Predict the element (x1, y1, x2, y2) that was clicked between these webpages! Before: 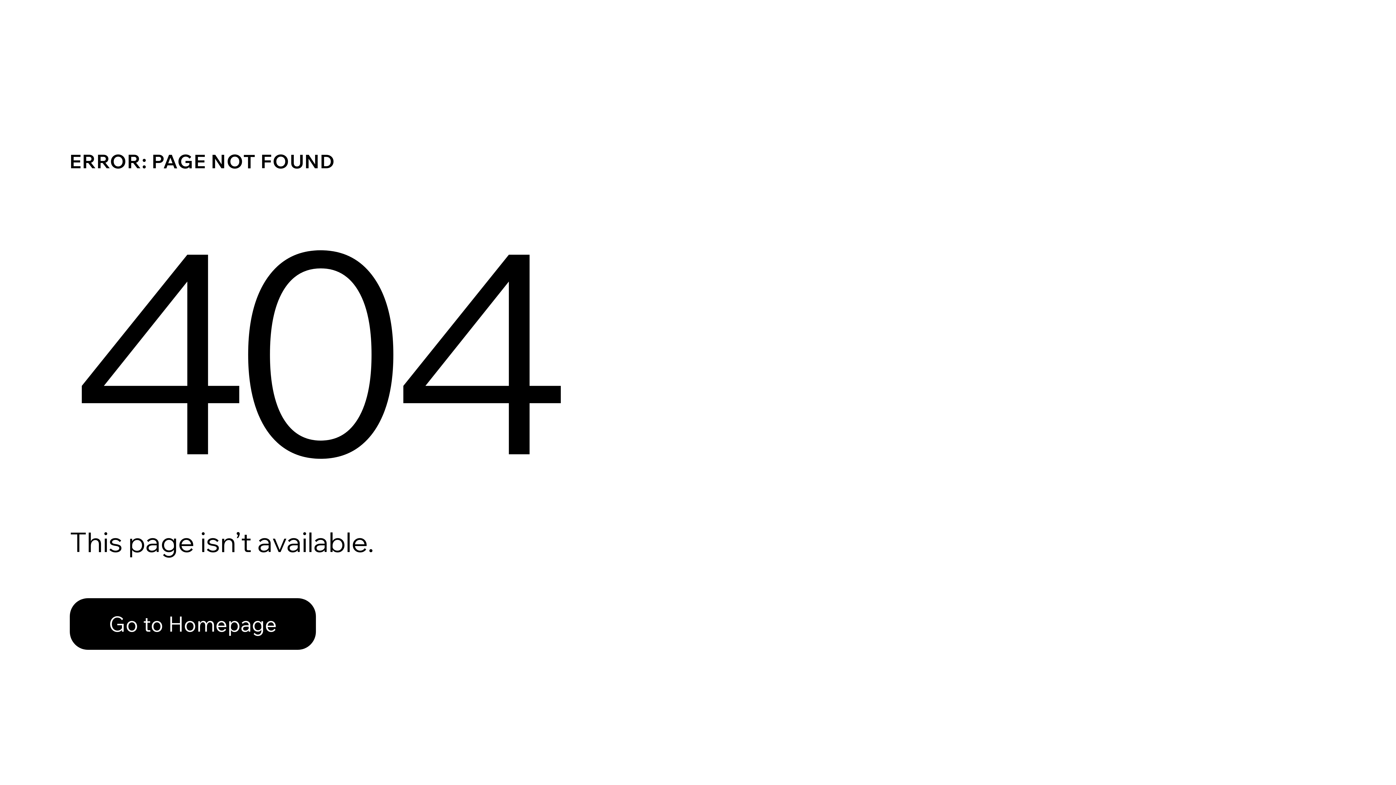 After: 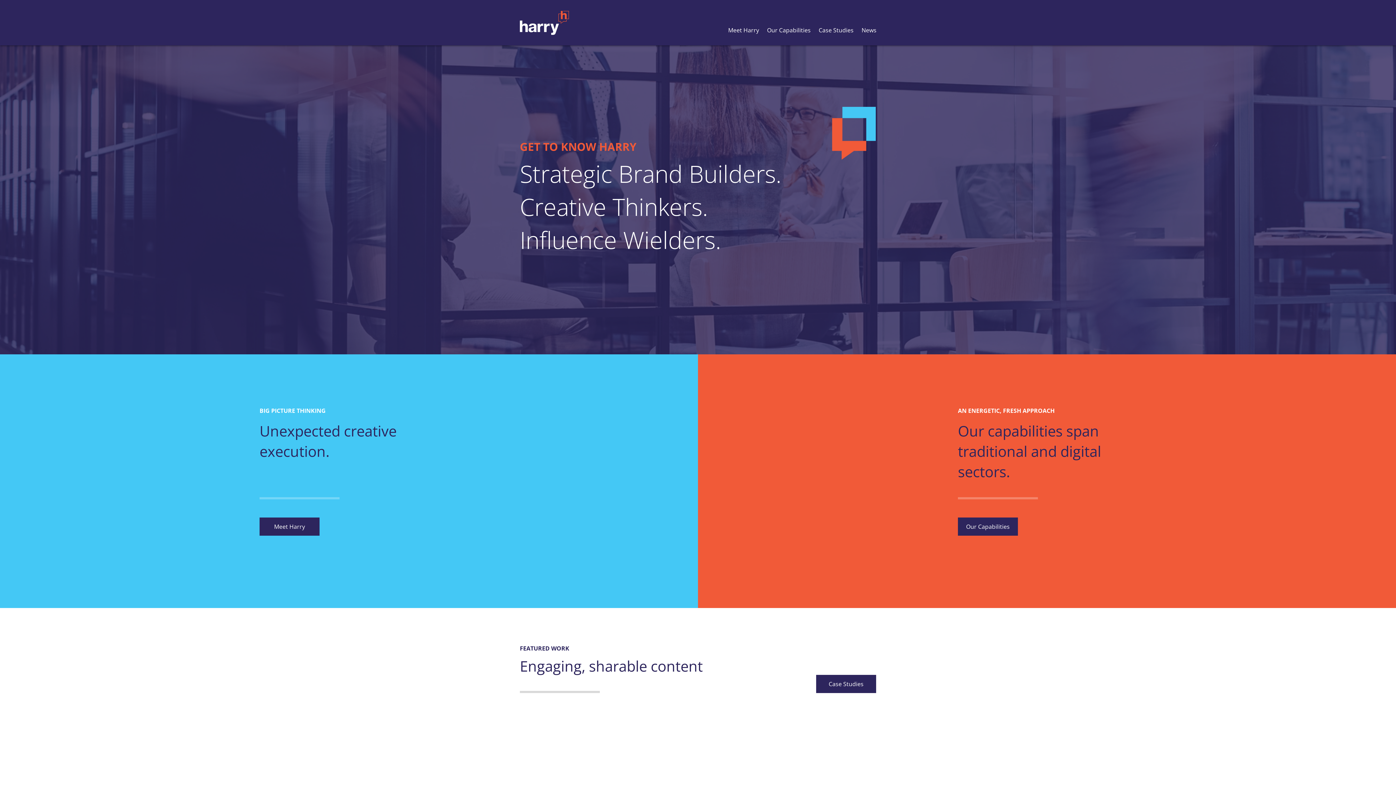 Action: label: Go to Homepage bbox: (69, 598, 316, 650)